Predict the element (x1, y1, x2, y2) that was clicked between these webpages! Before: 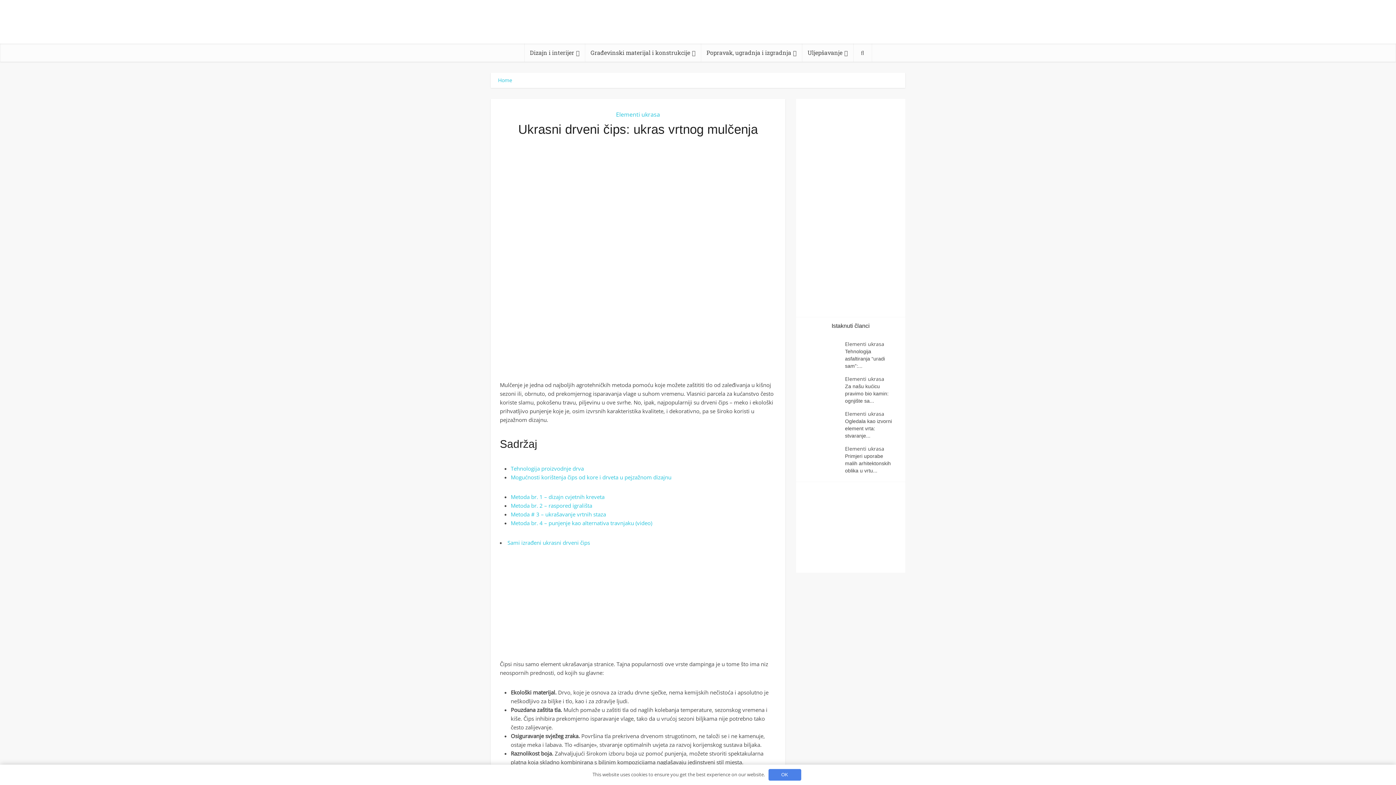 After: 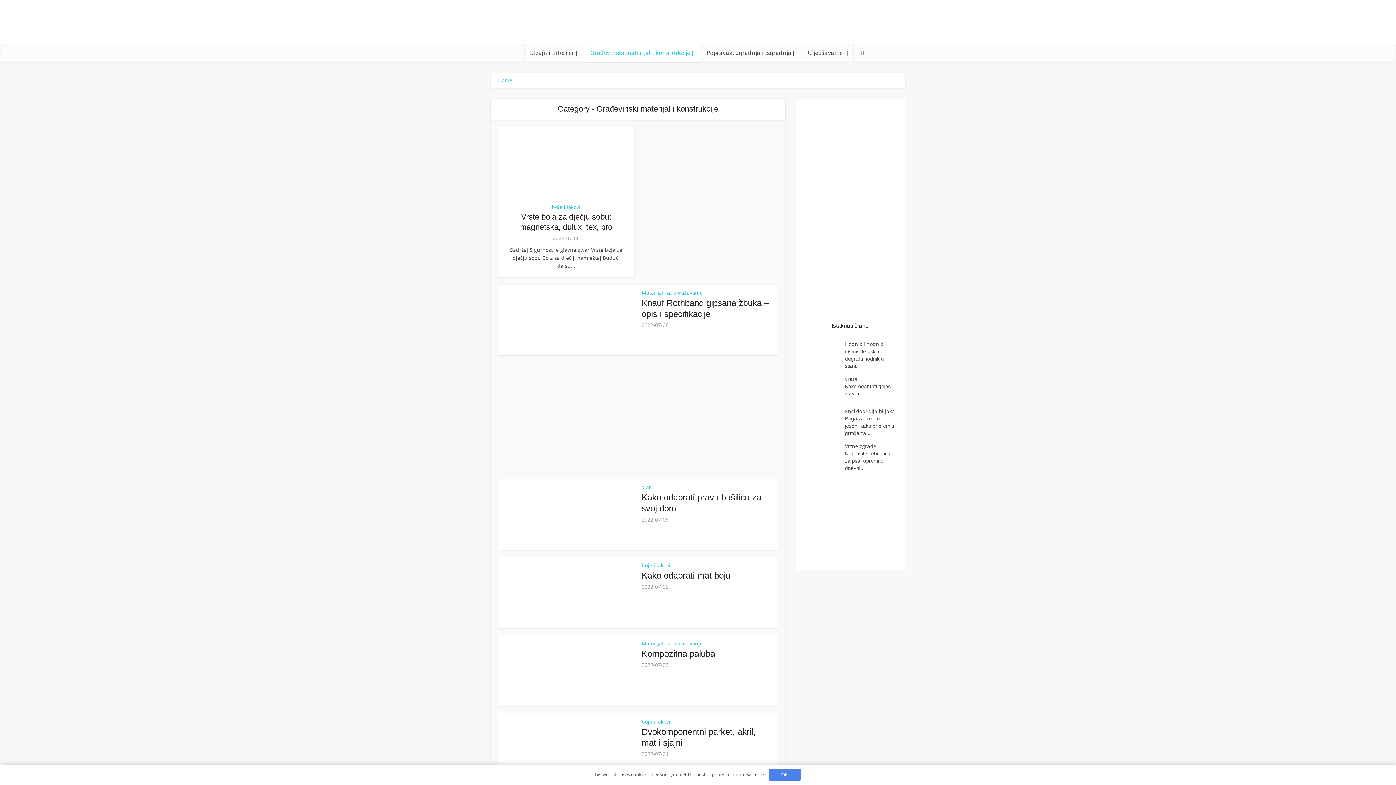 Action: bbox: (585, 43, 701, 61) label: Građevinski materijal i konstrukcije